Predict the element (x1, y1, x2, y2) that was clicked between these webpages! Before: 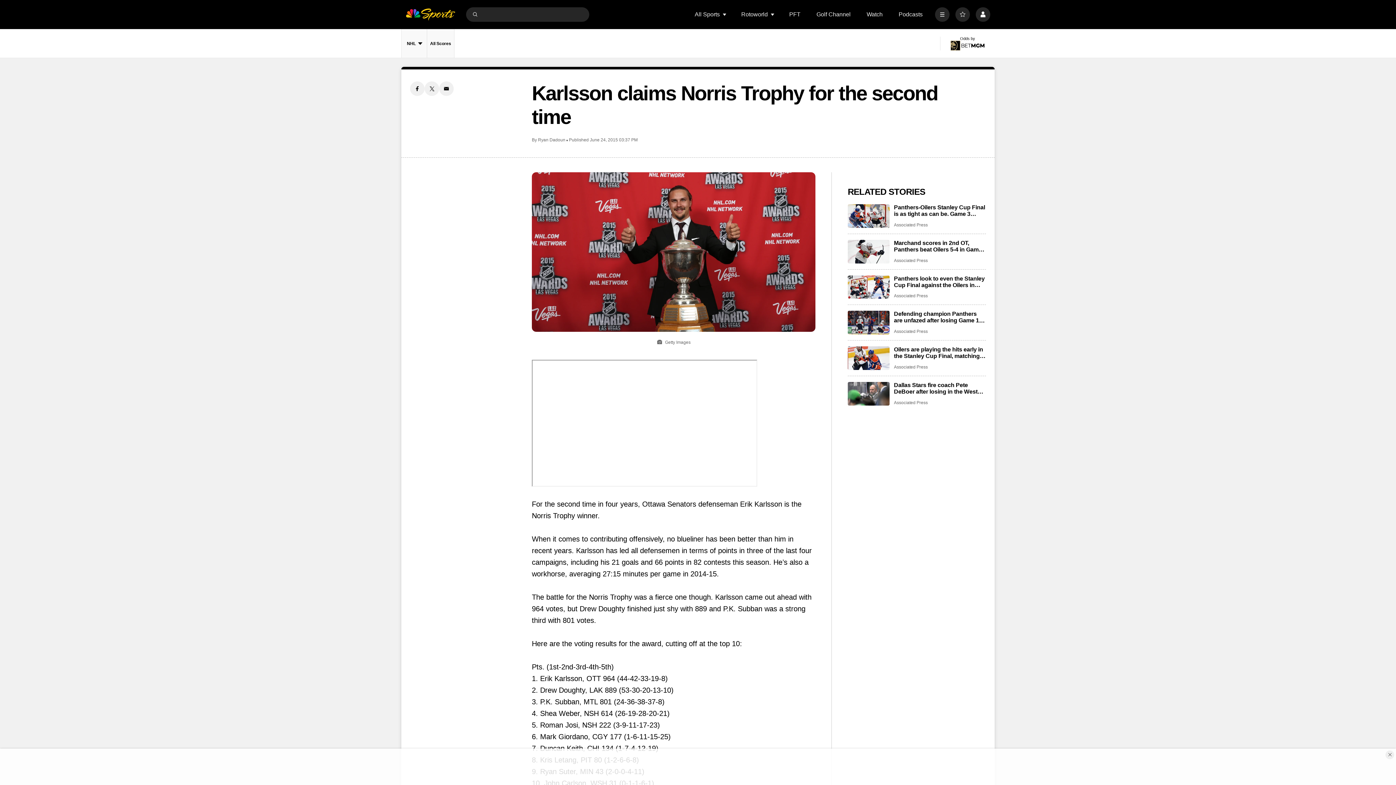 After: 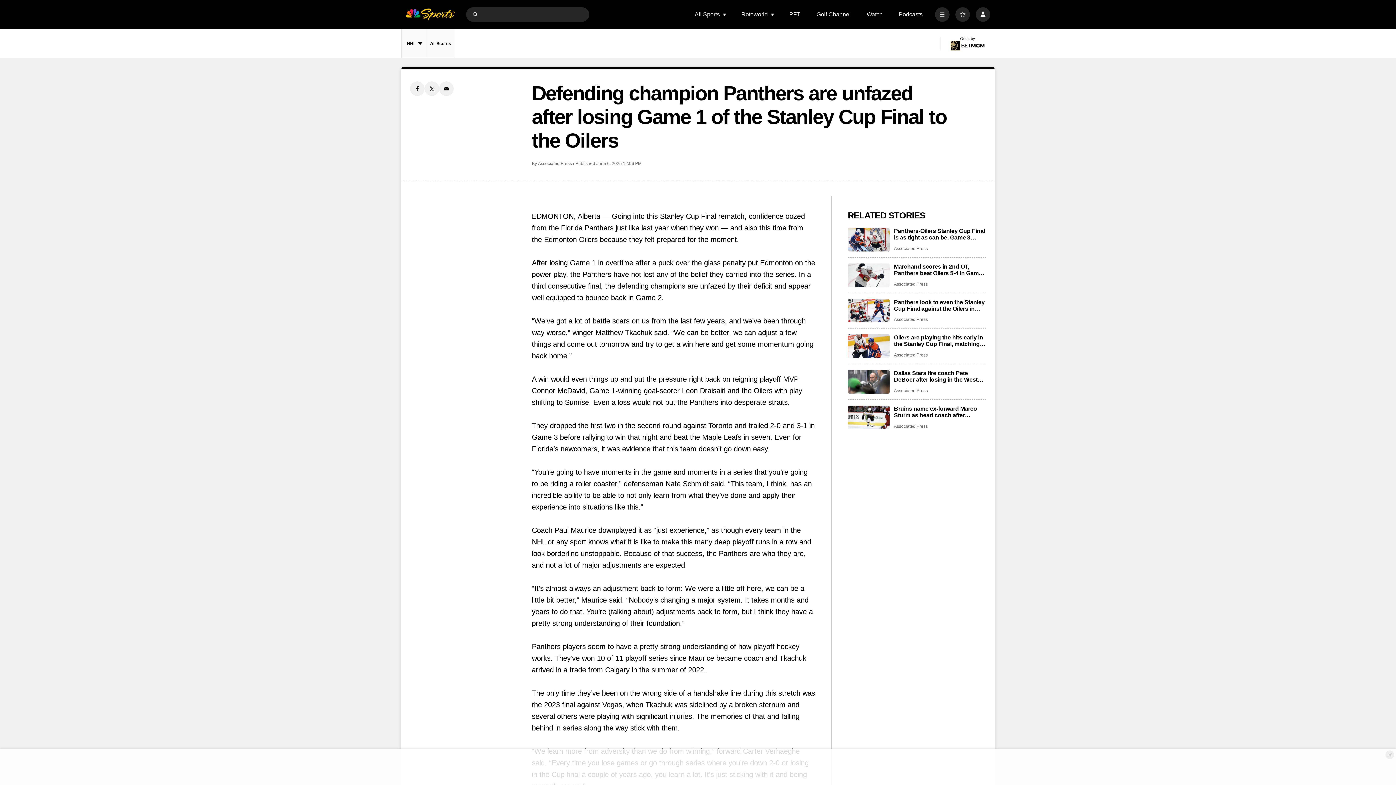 Action: label: Defending champion Panthers are unfazed after losing Game 1 of the Stanley Cup Final to the Oilers bbox: (848, 311, 889, 334)